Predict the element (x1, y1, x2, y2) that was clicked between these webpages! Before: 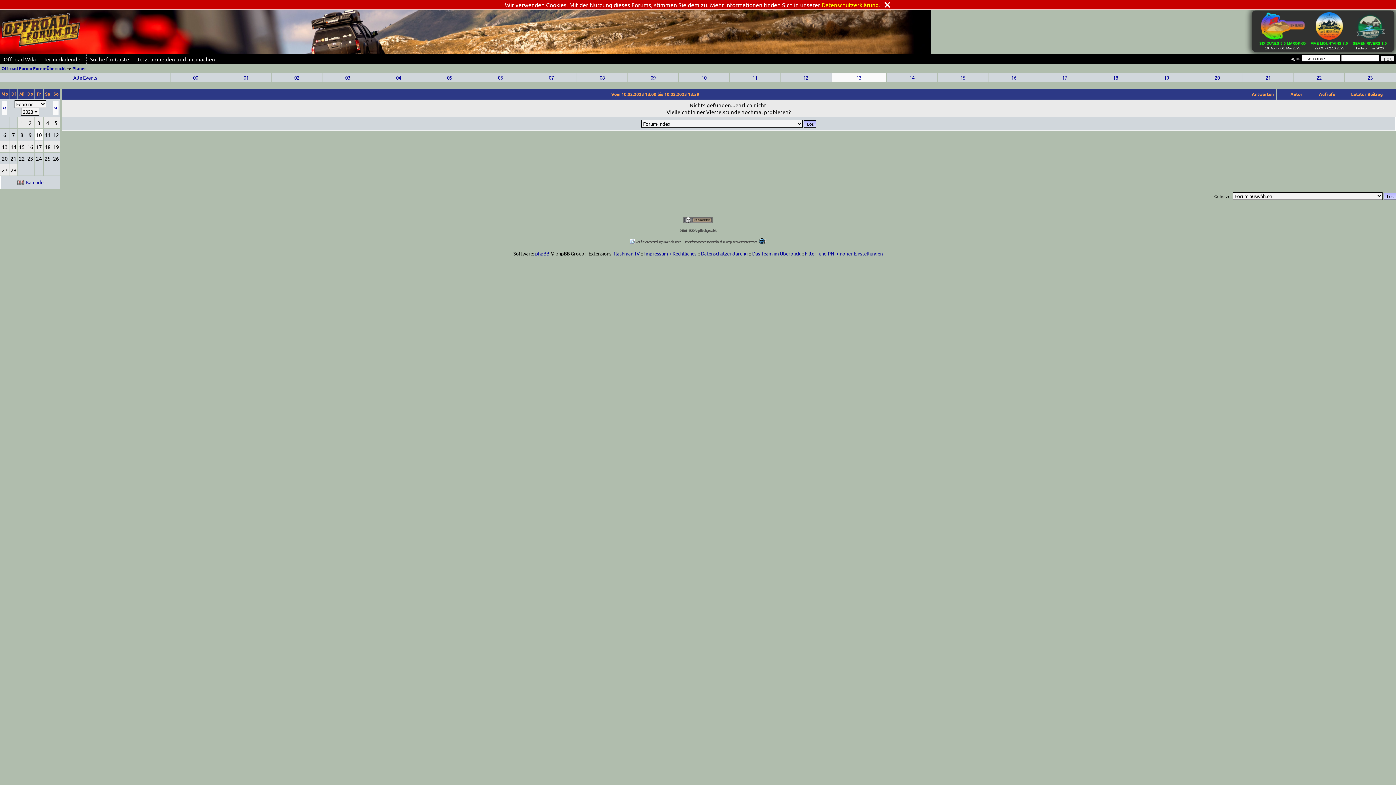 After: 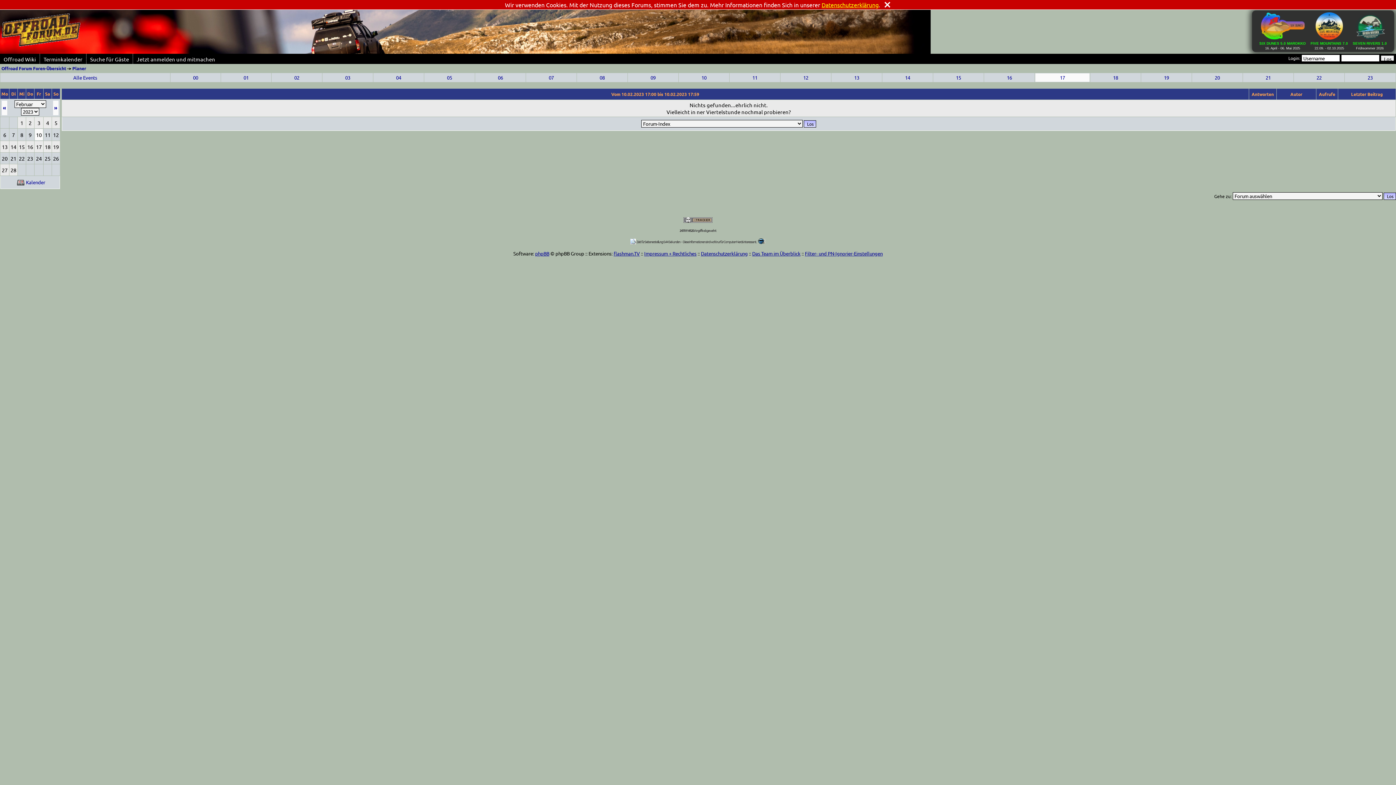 Action: bbox: (1062, 74, 1067, 80) label: 17